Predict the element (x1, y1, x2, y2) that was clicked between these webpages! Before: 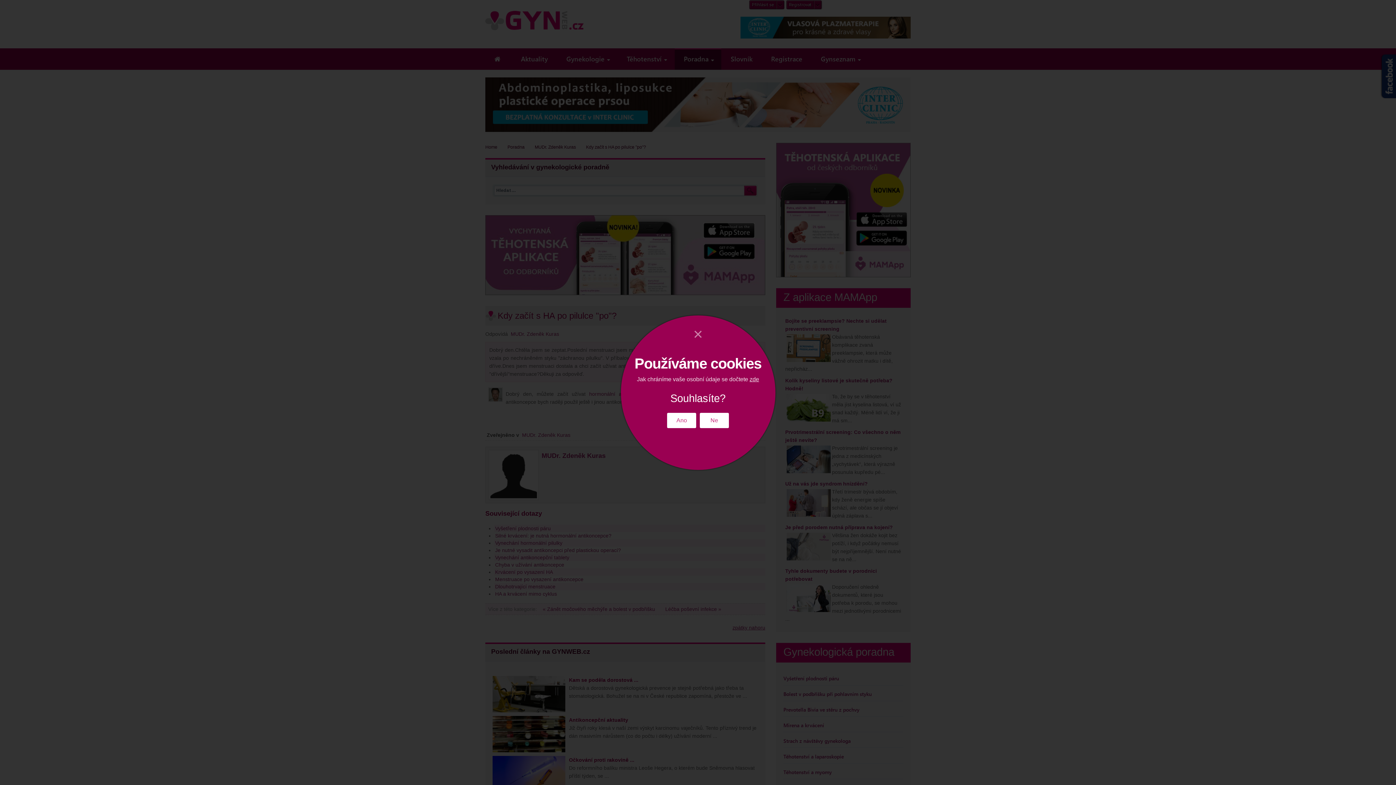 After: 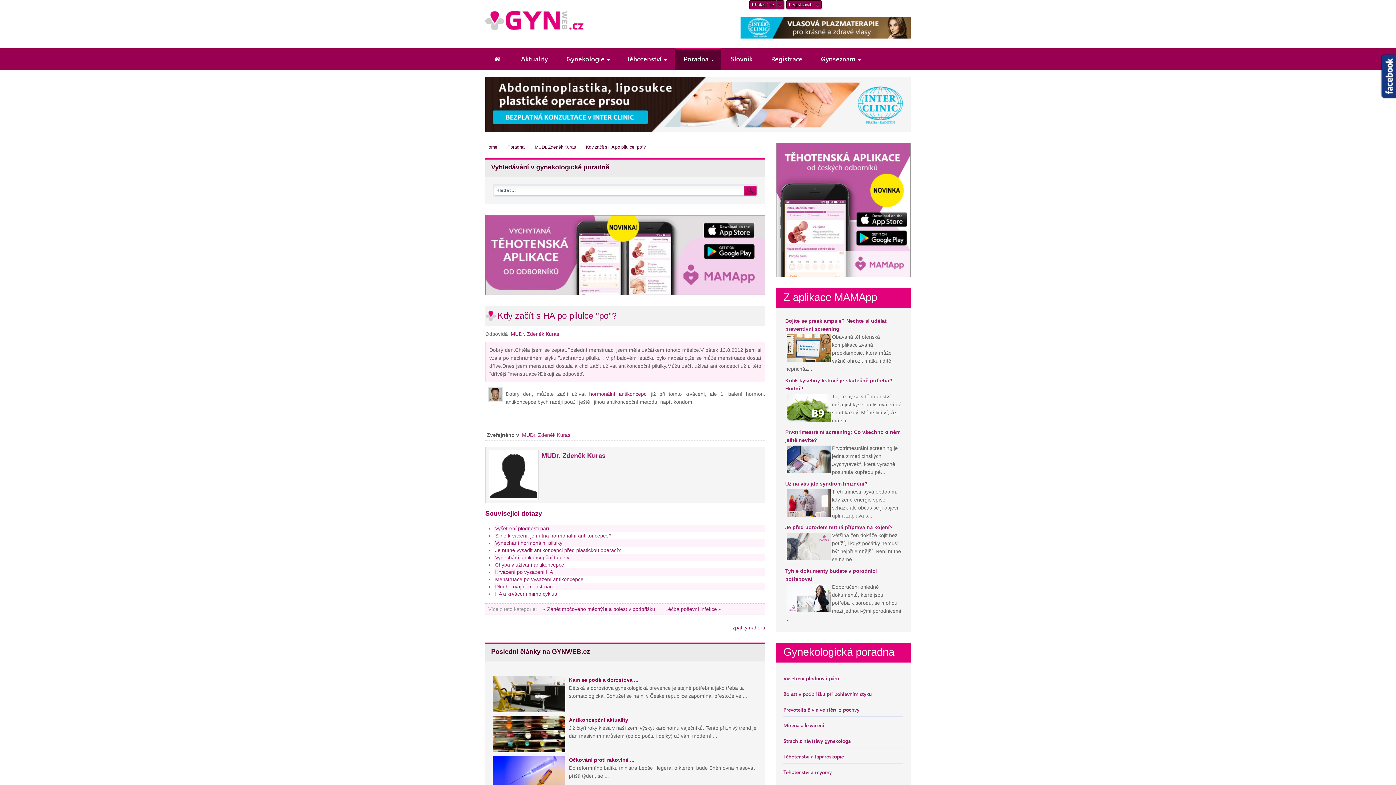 Action: bbox: (667, 413, 696, 428) label: Ano